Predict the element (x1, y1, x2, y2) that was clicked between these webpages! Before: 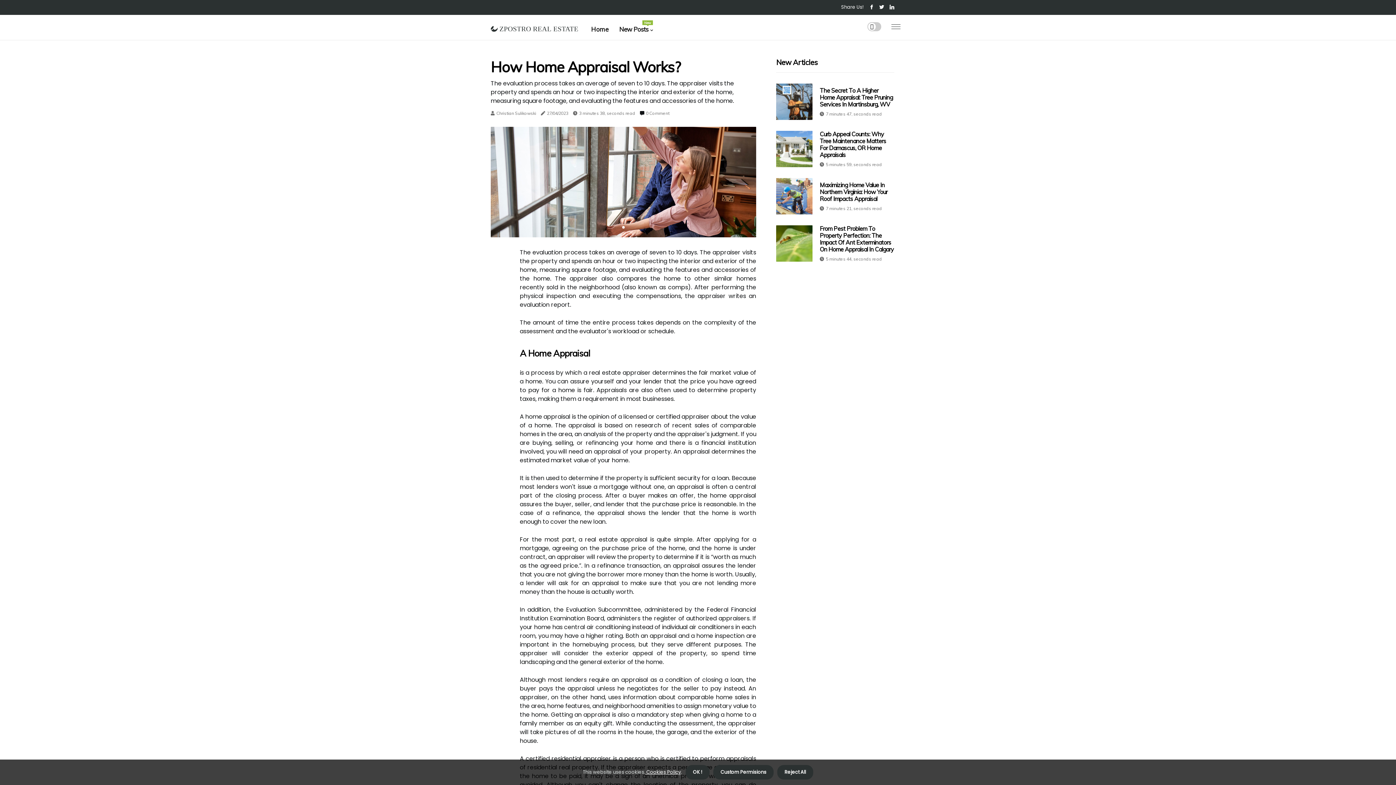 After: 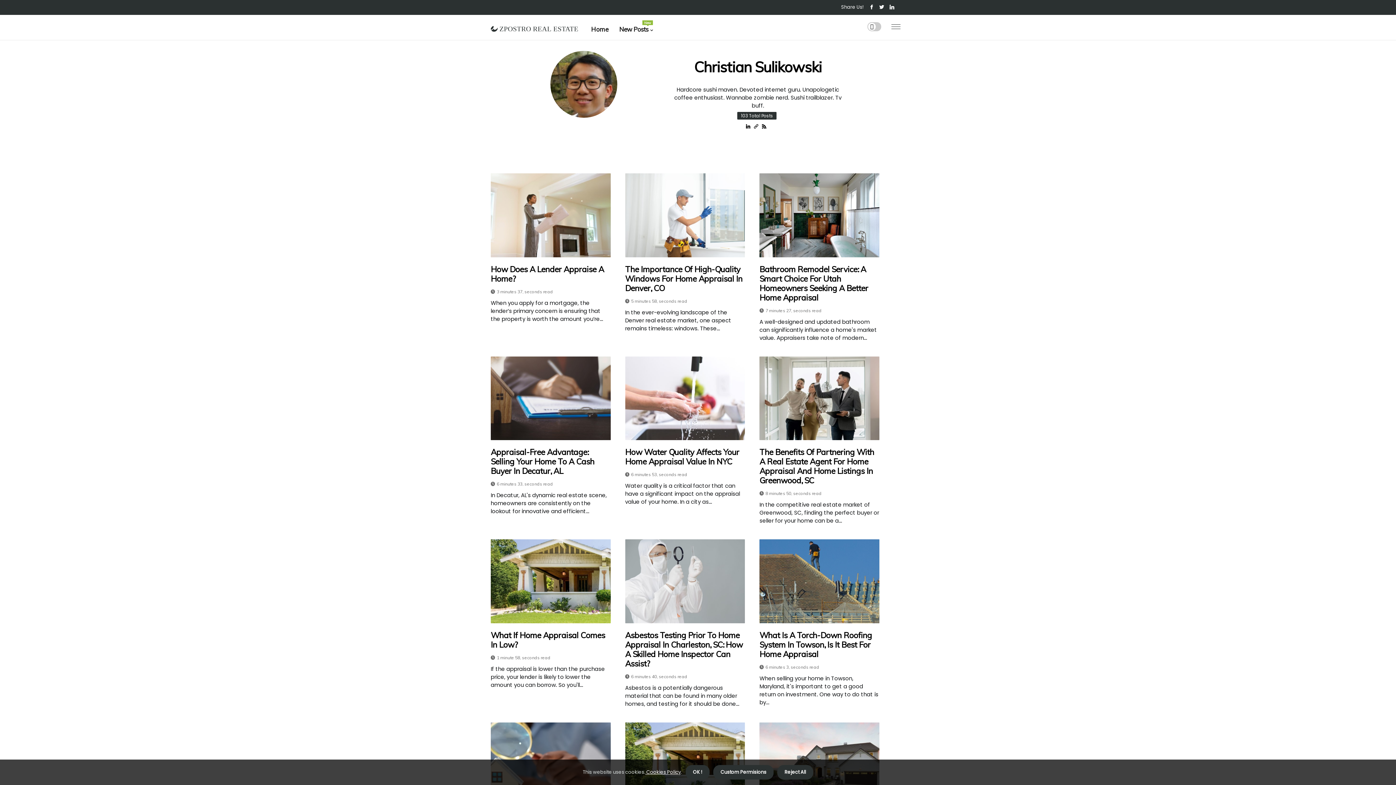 Action: bbox: (496, 110, 536, 116) label: Christian Sulikowski